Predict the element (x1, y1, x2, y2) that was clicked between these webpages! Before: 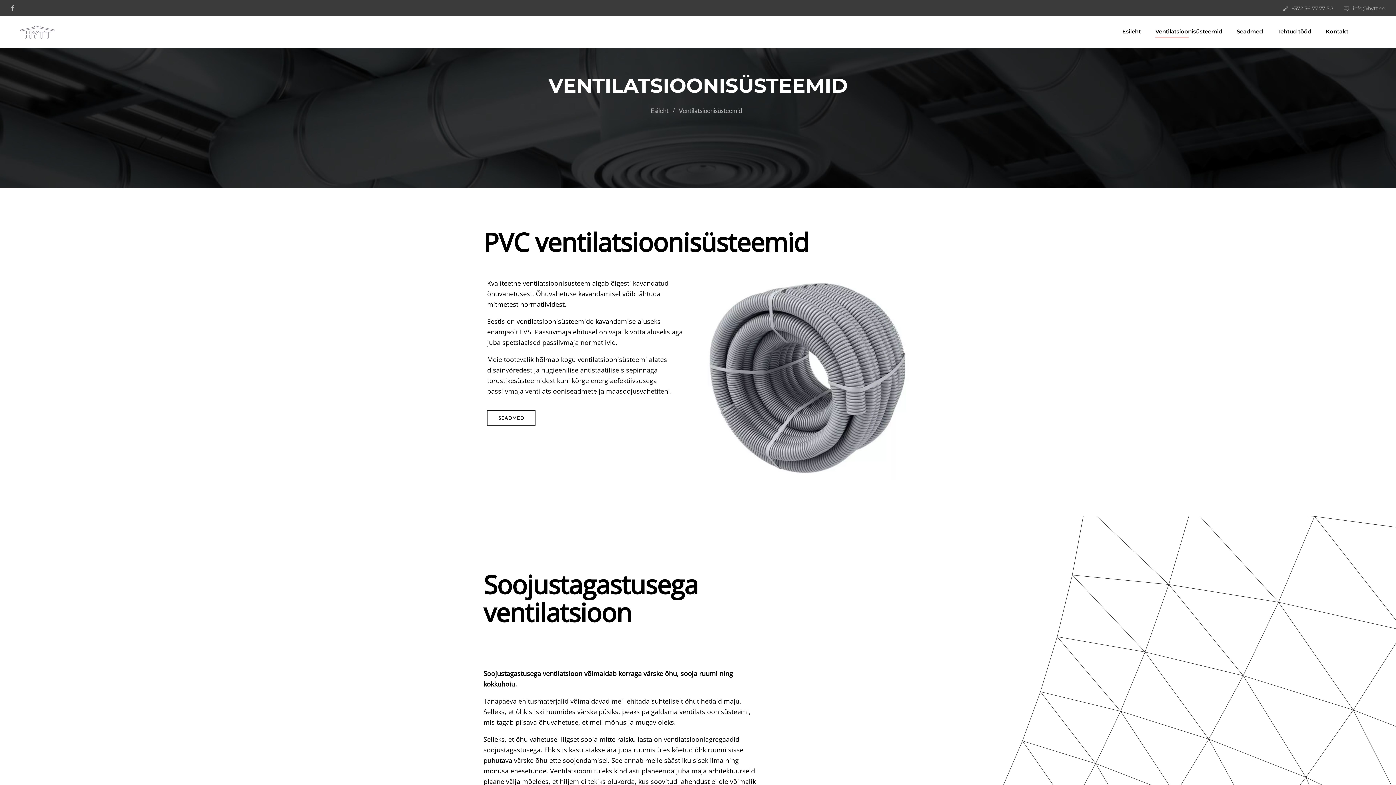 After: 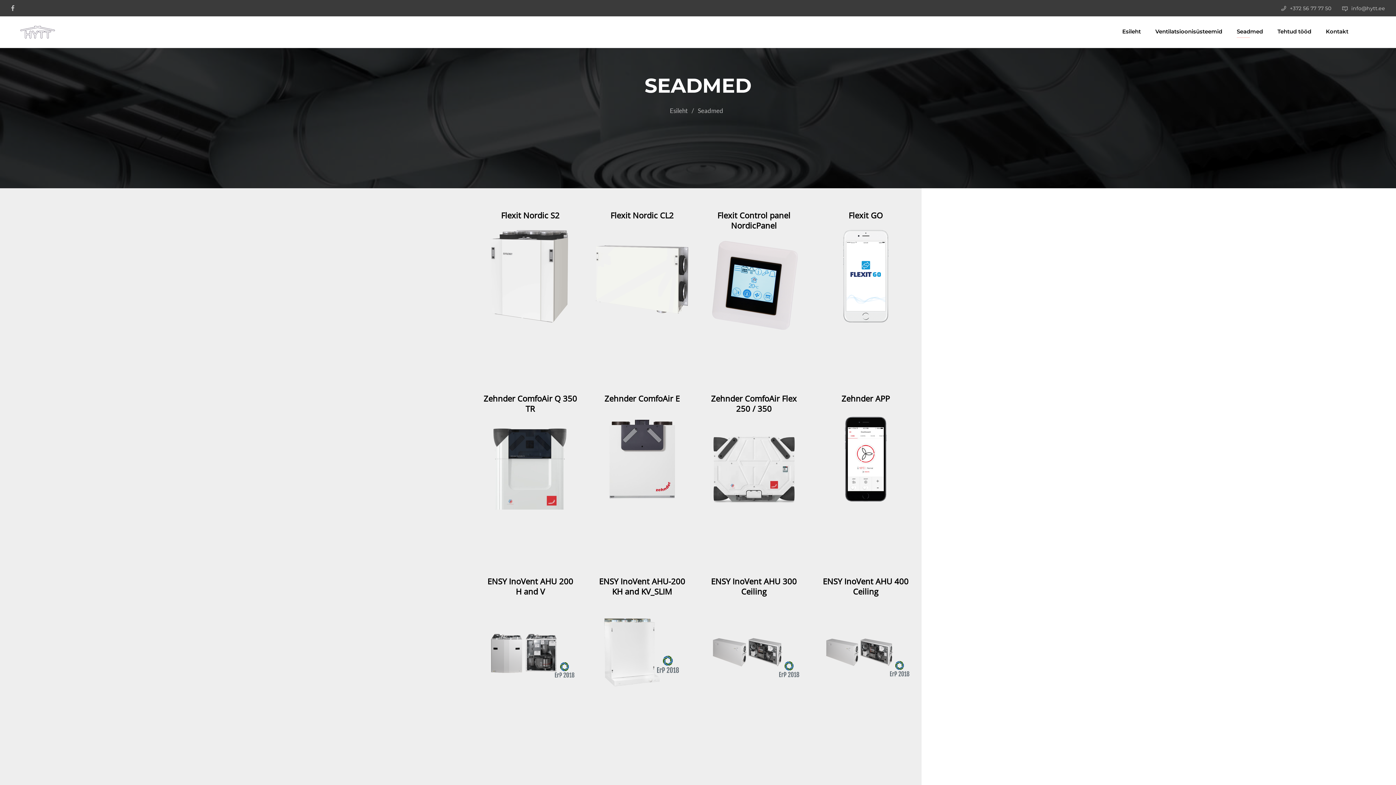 Action: label: SEADMED bbox: (487, 410, 535, 425)